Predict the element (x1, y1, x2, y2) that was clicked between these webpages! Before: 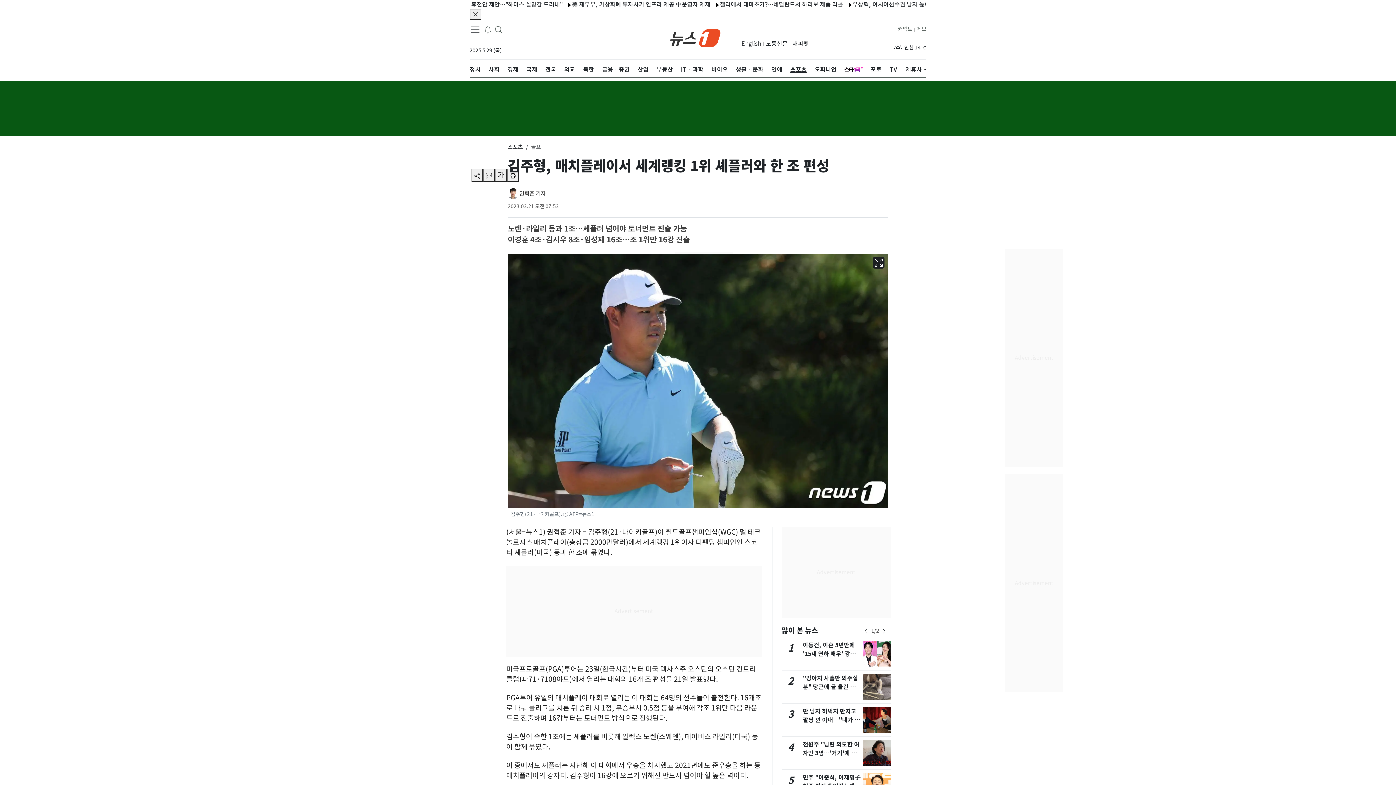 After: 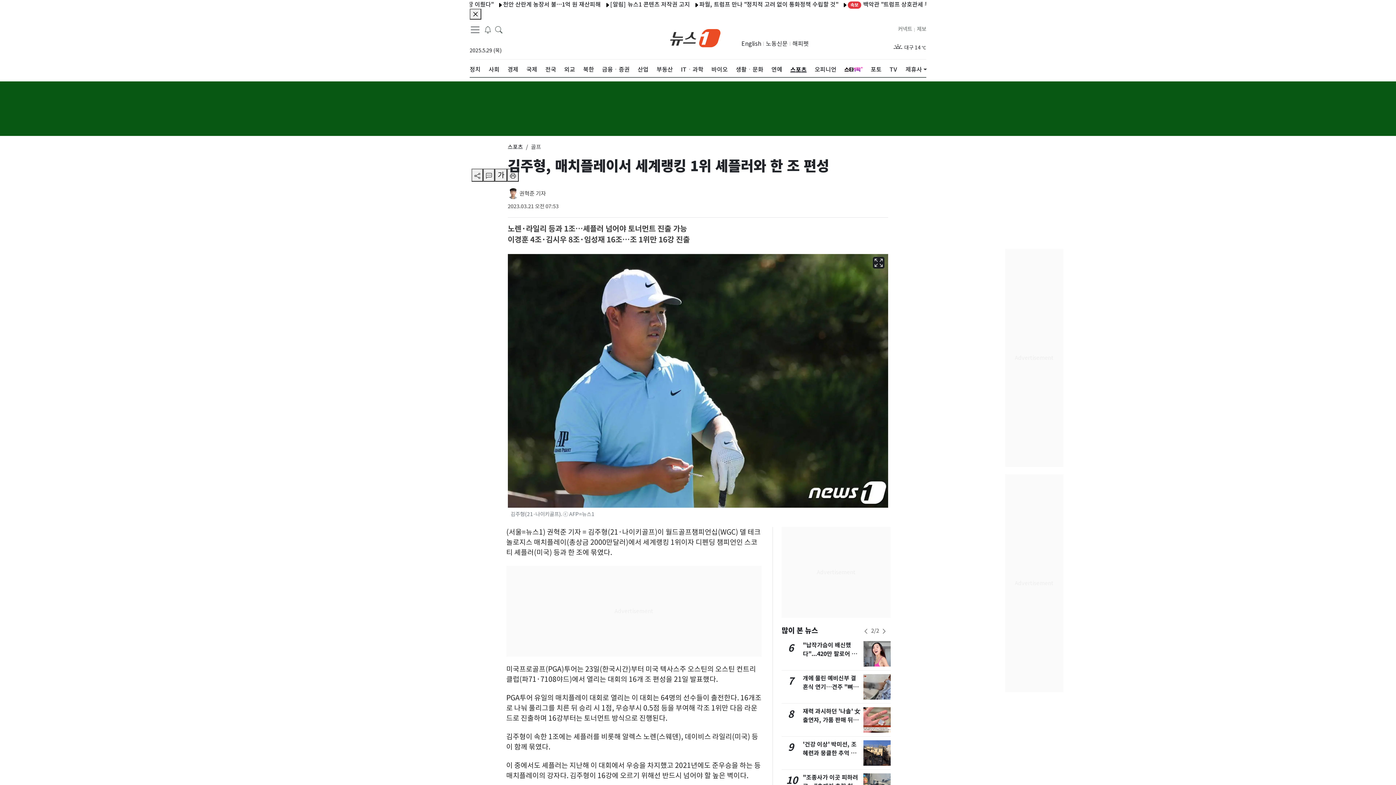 Action: label: newsSliderNextButton bbox: (881, 625, 887, 637)